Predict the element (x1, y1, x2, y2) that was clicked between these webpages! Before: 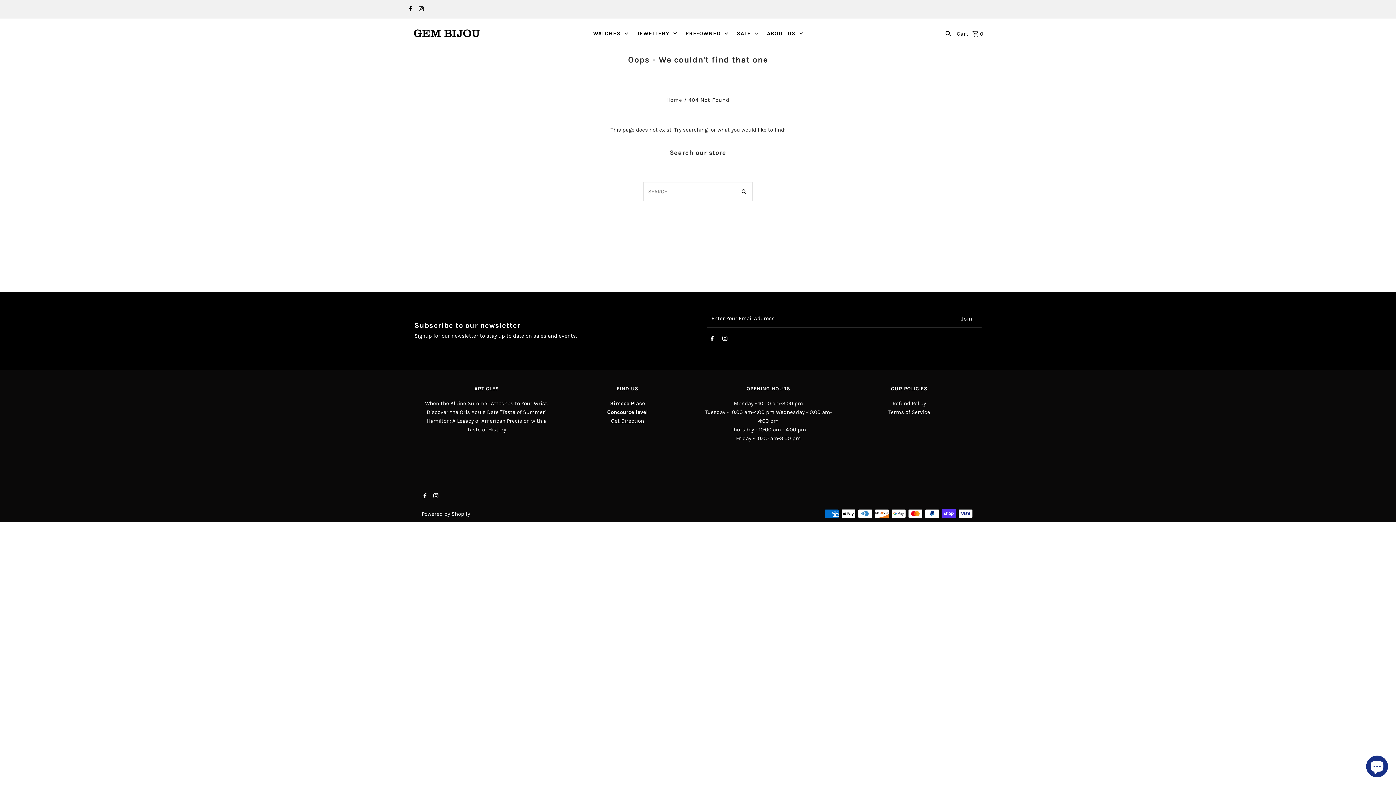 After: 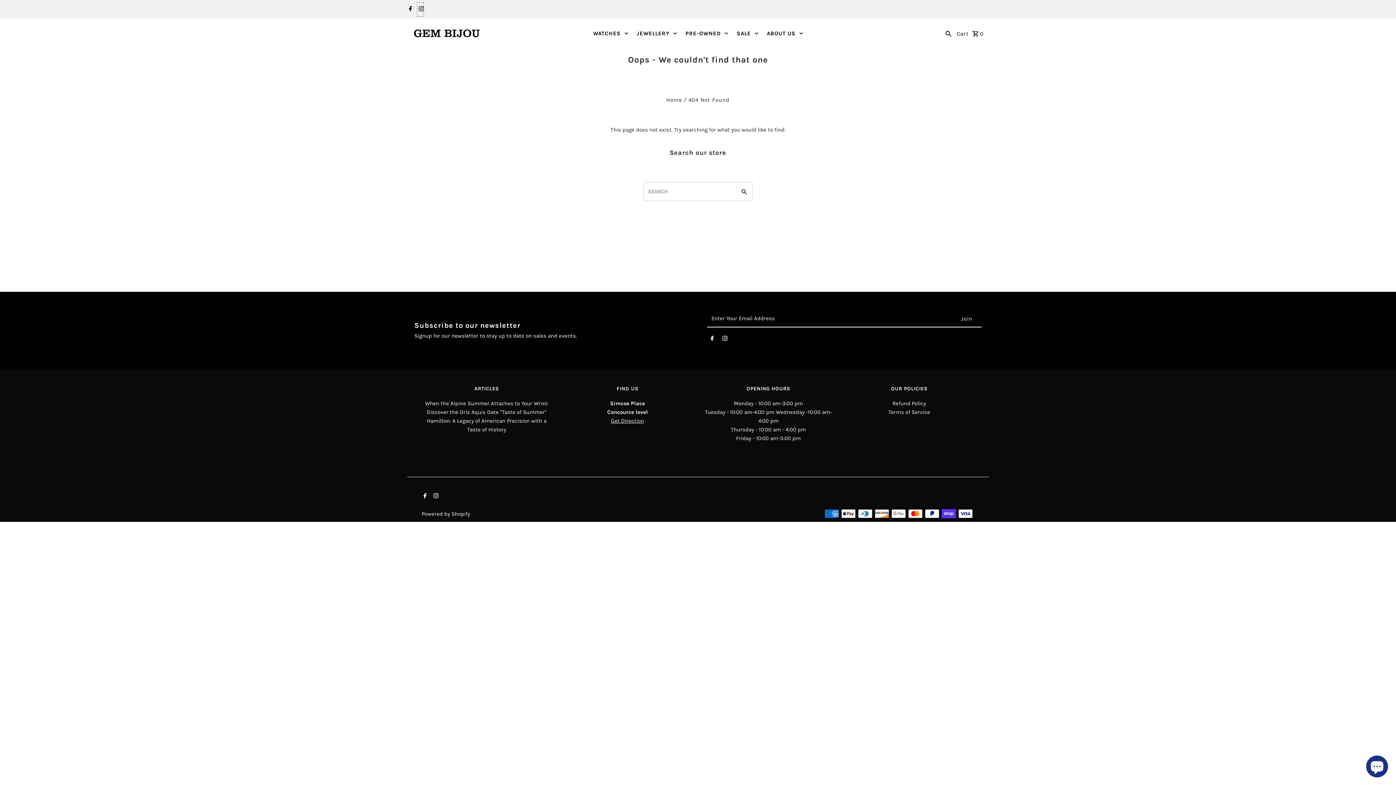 Action: bbox: (416, 2, 423, 16) label: Instagram